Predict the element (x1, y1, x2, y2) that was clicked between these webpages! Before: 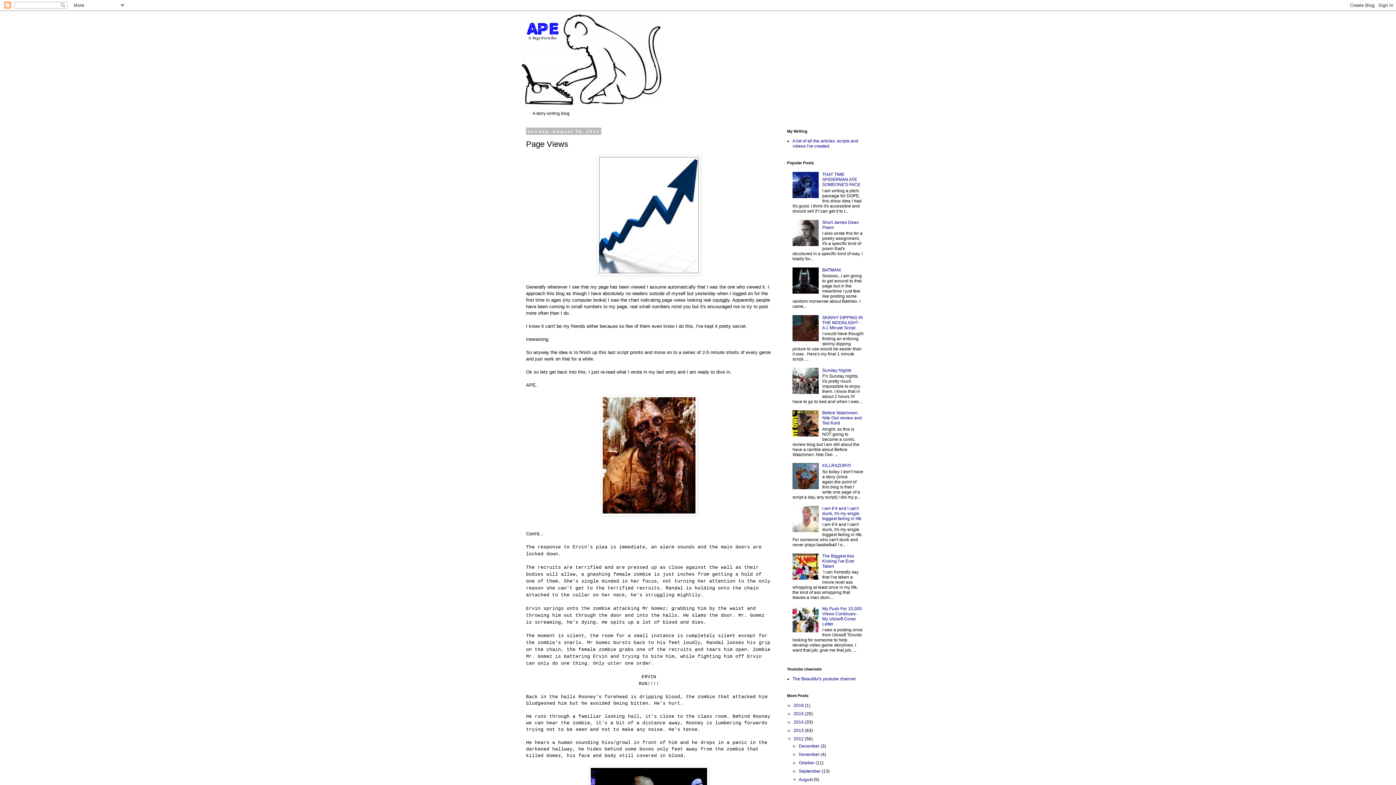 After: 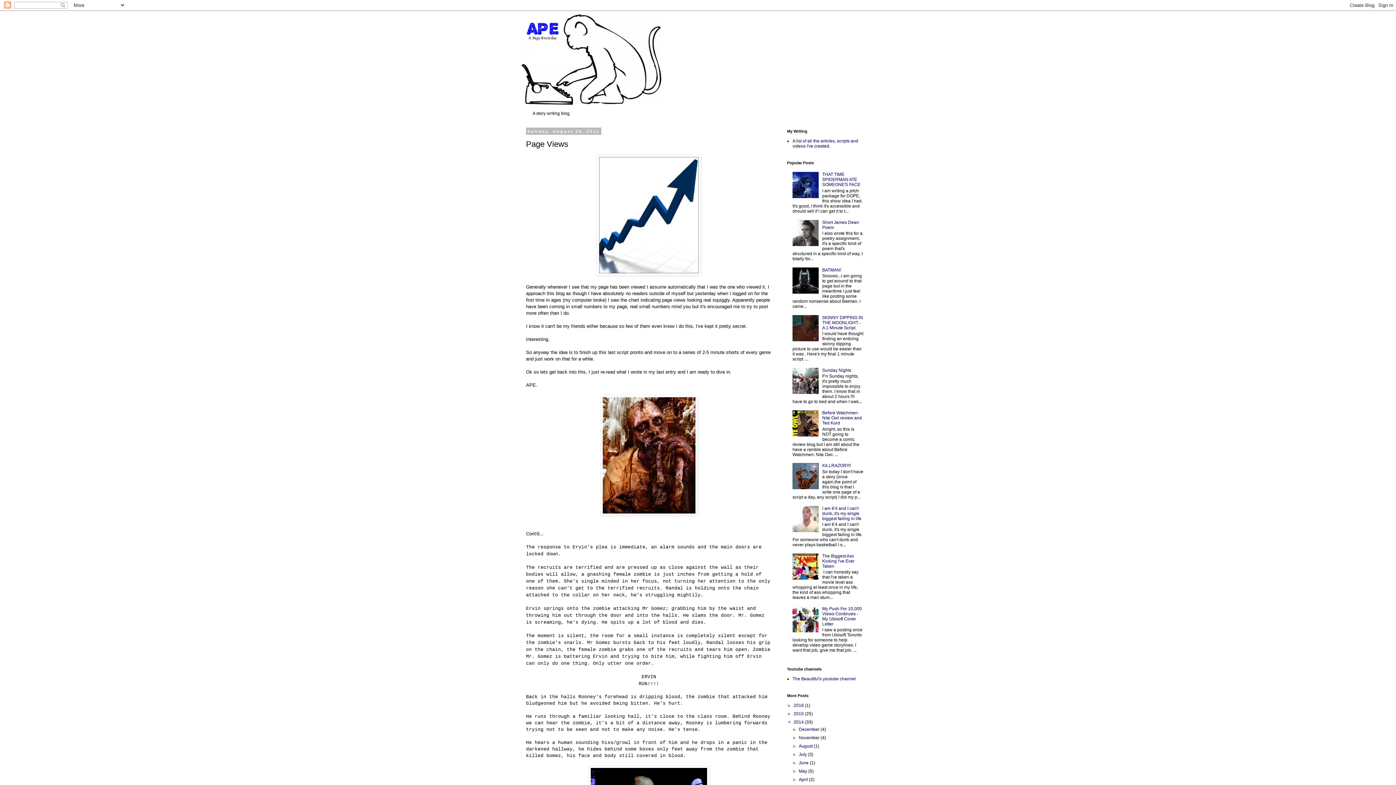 Action: bbox: (787, 719, 793, 724) label: ►  